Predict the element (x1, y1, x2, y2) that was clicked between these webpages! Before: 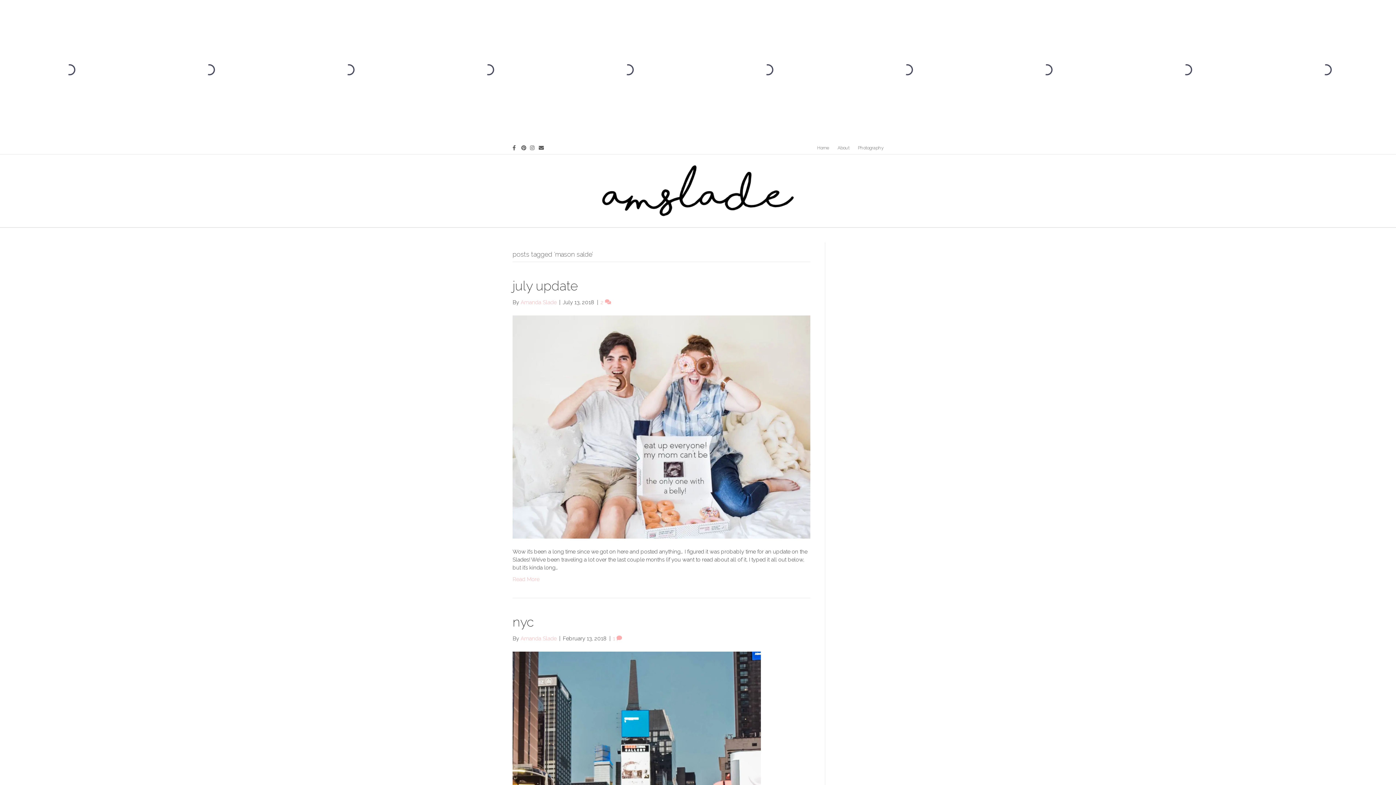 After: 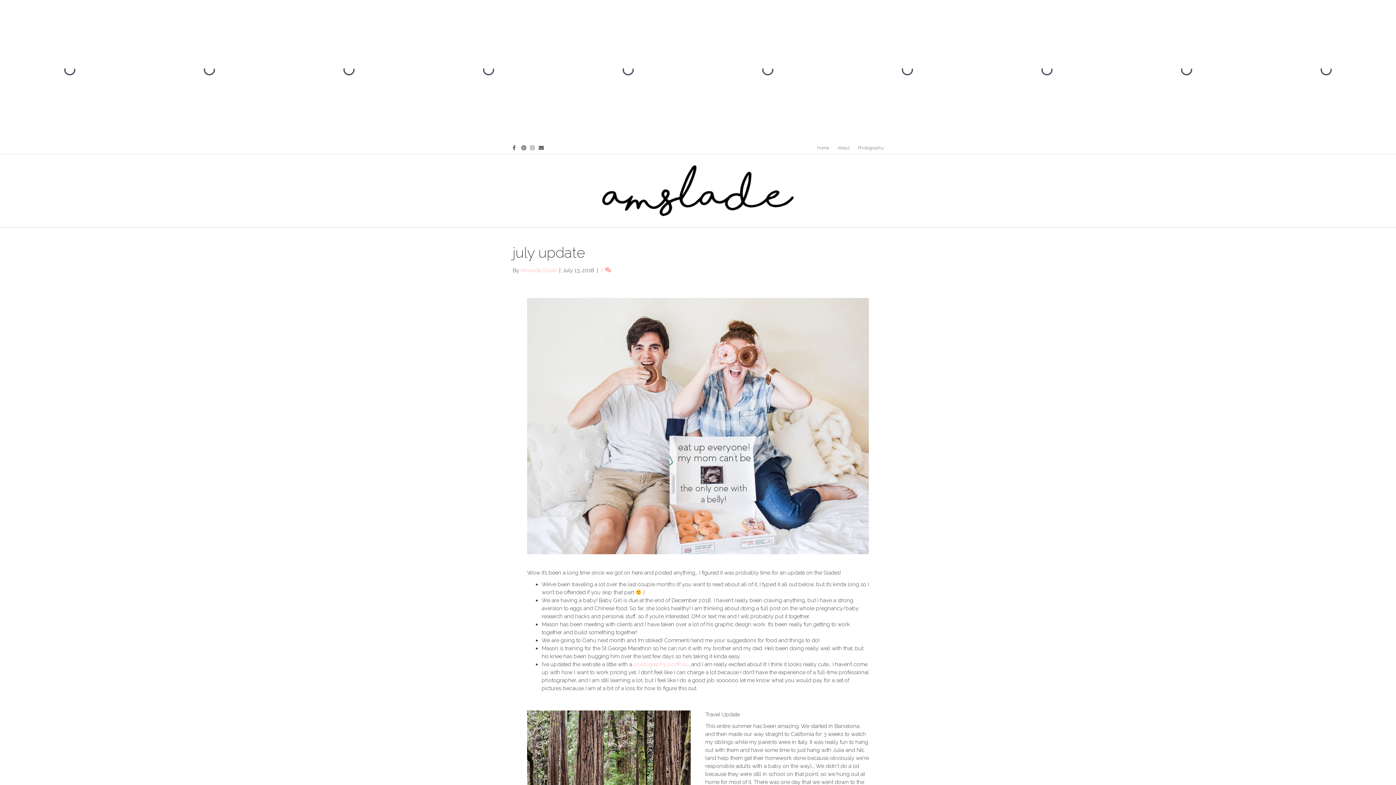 Action: bbox: (512, 423, 810, 430)